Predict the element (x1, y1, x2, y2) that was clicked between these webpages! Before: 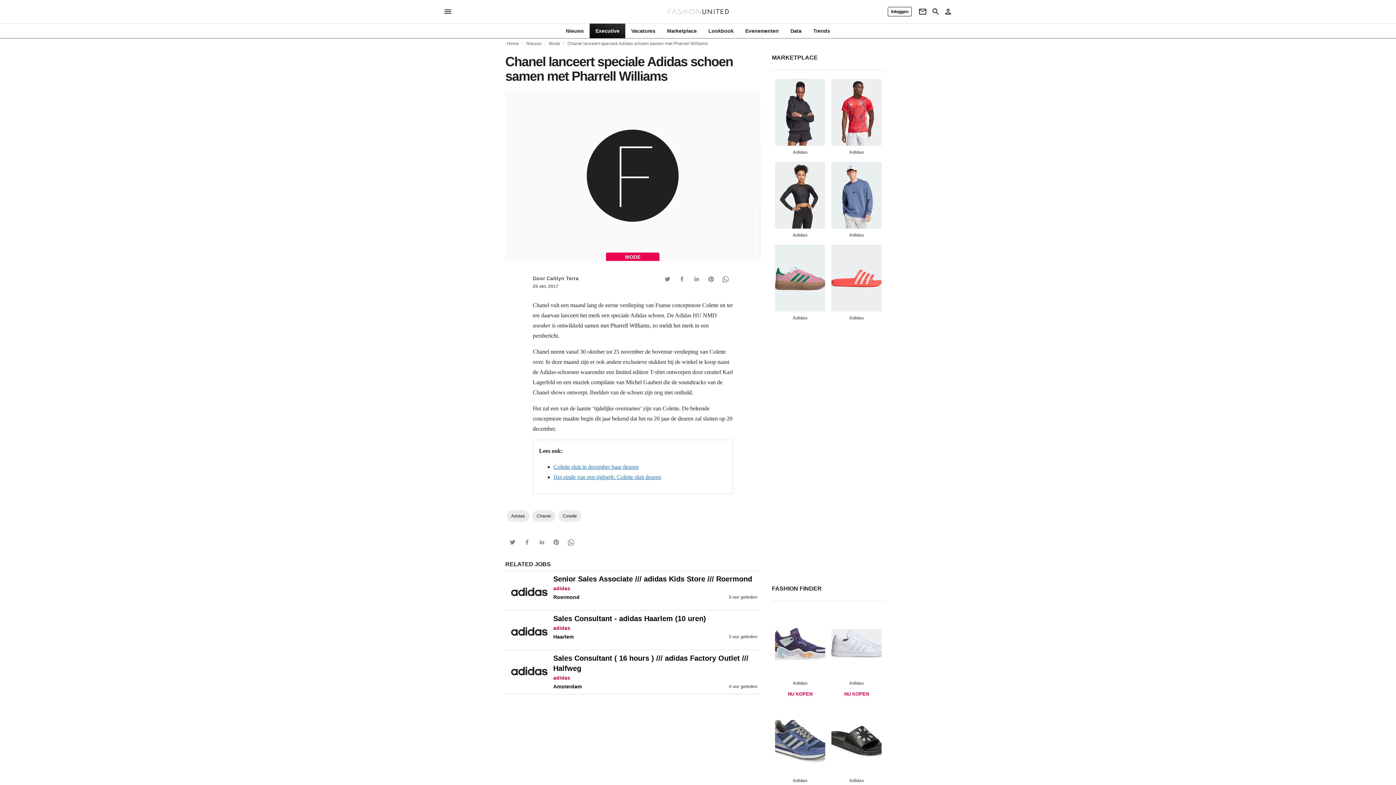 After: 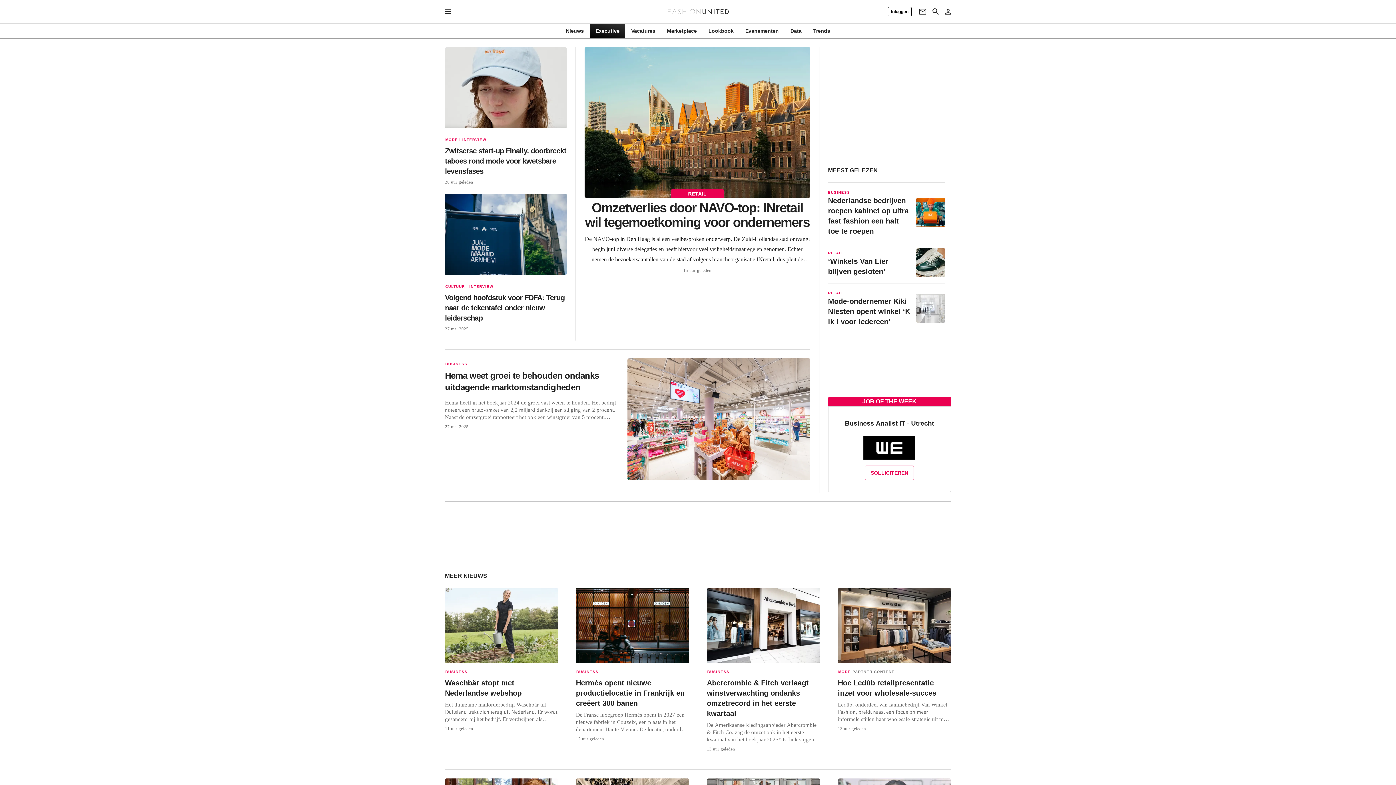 Action: bbox: (506, 41, 519, 45) label: Home